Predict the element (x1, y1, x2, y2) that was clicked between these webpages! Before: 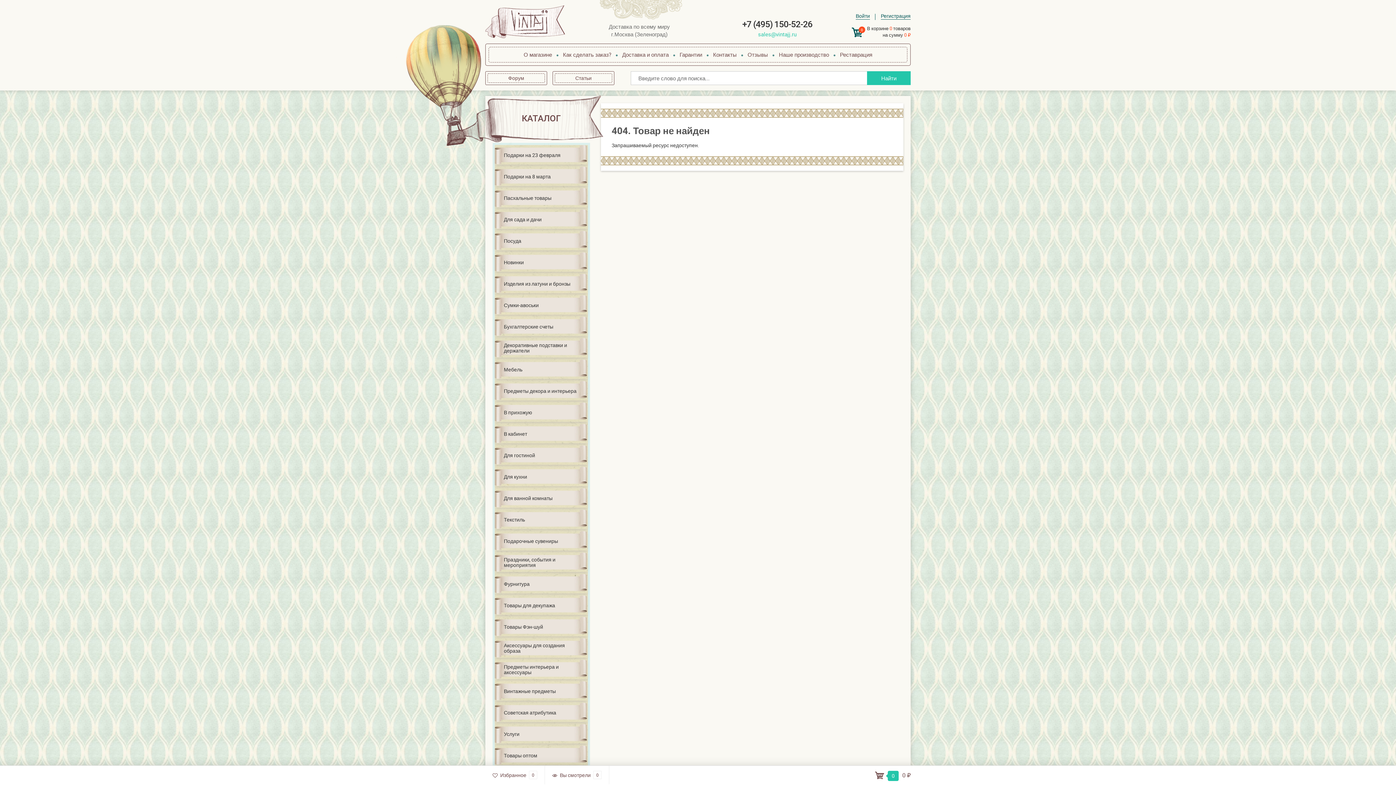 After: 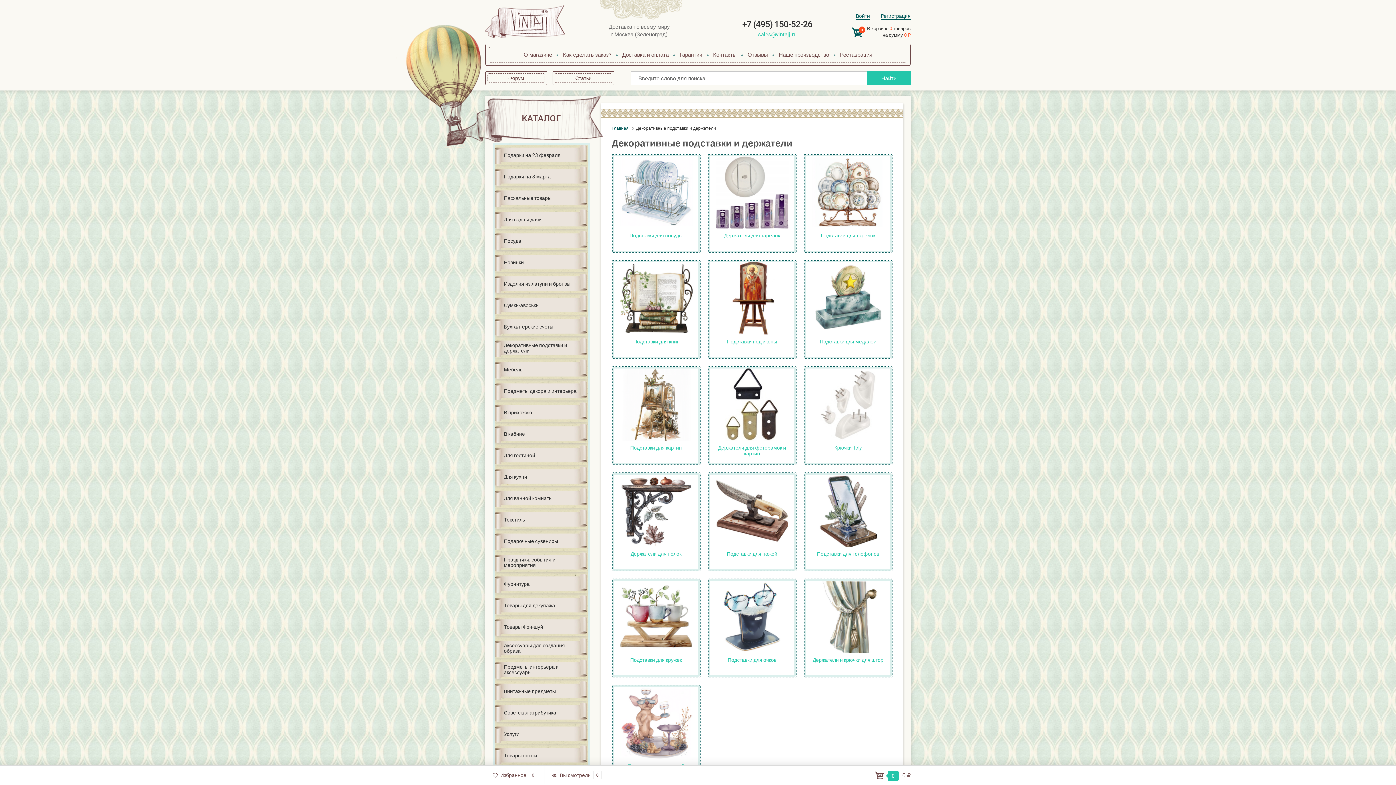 Action: bbox: (494, 338, 587, 357) label: Декоративные подставки и держатели